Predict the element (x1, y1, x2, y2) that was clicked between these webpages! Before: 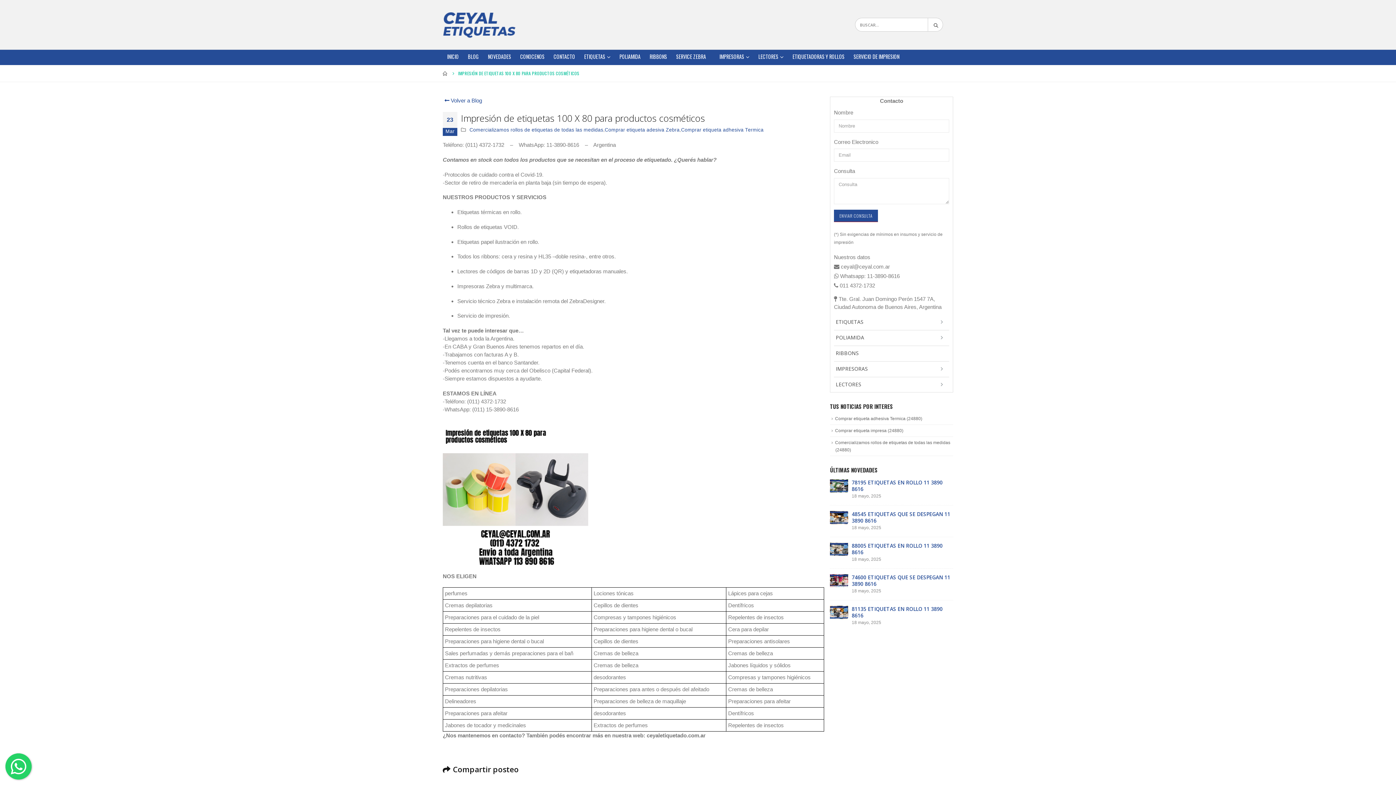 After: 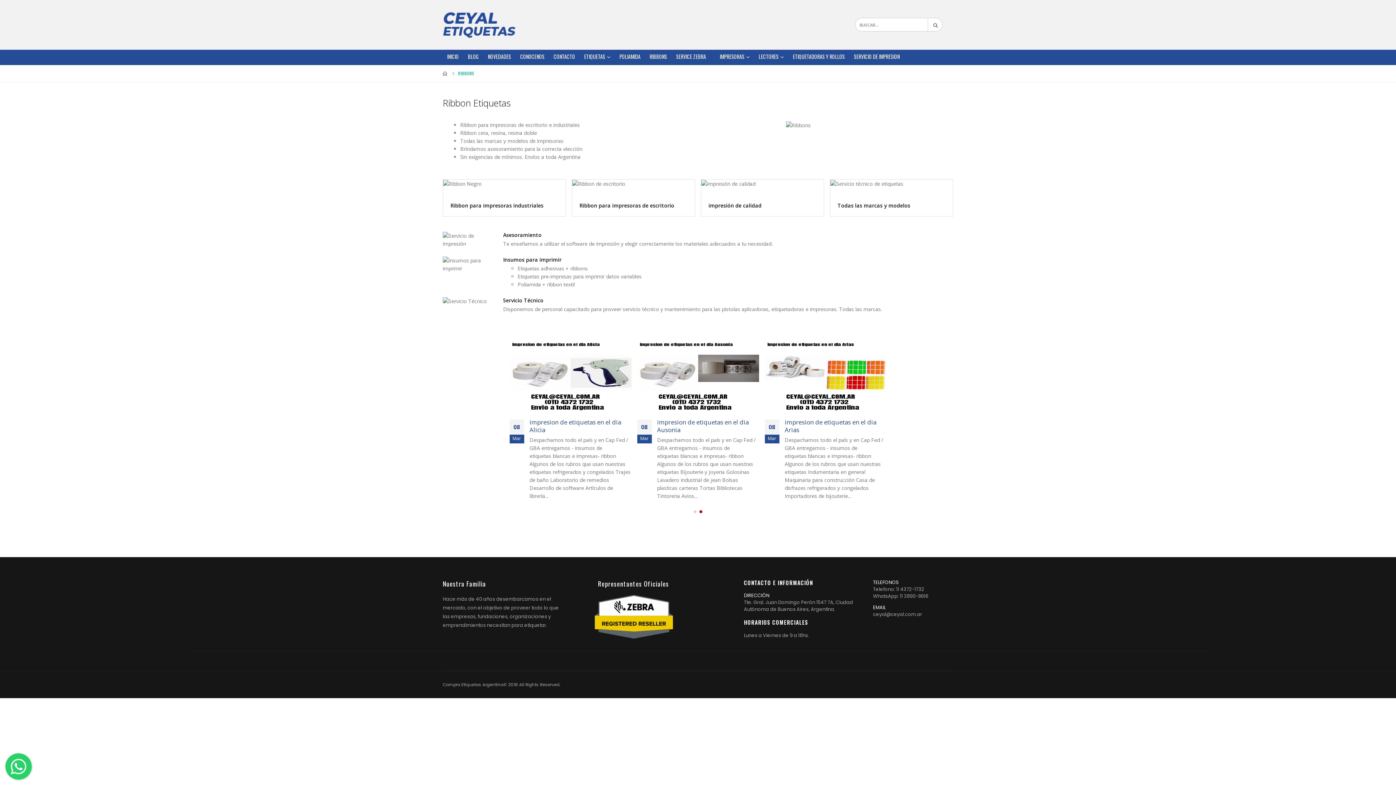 Action: bbox: (645, 49, 671, 63) label: RIBBONS